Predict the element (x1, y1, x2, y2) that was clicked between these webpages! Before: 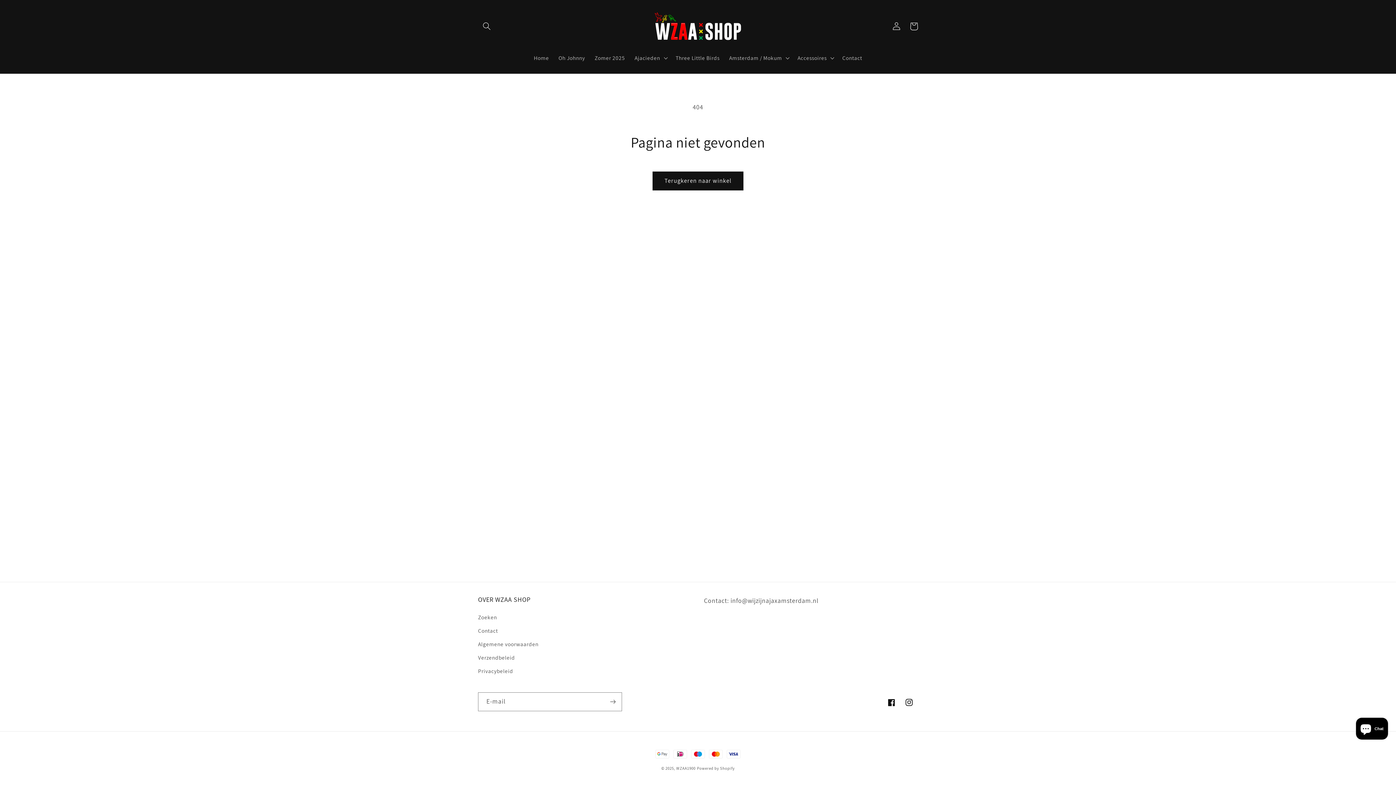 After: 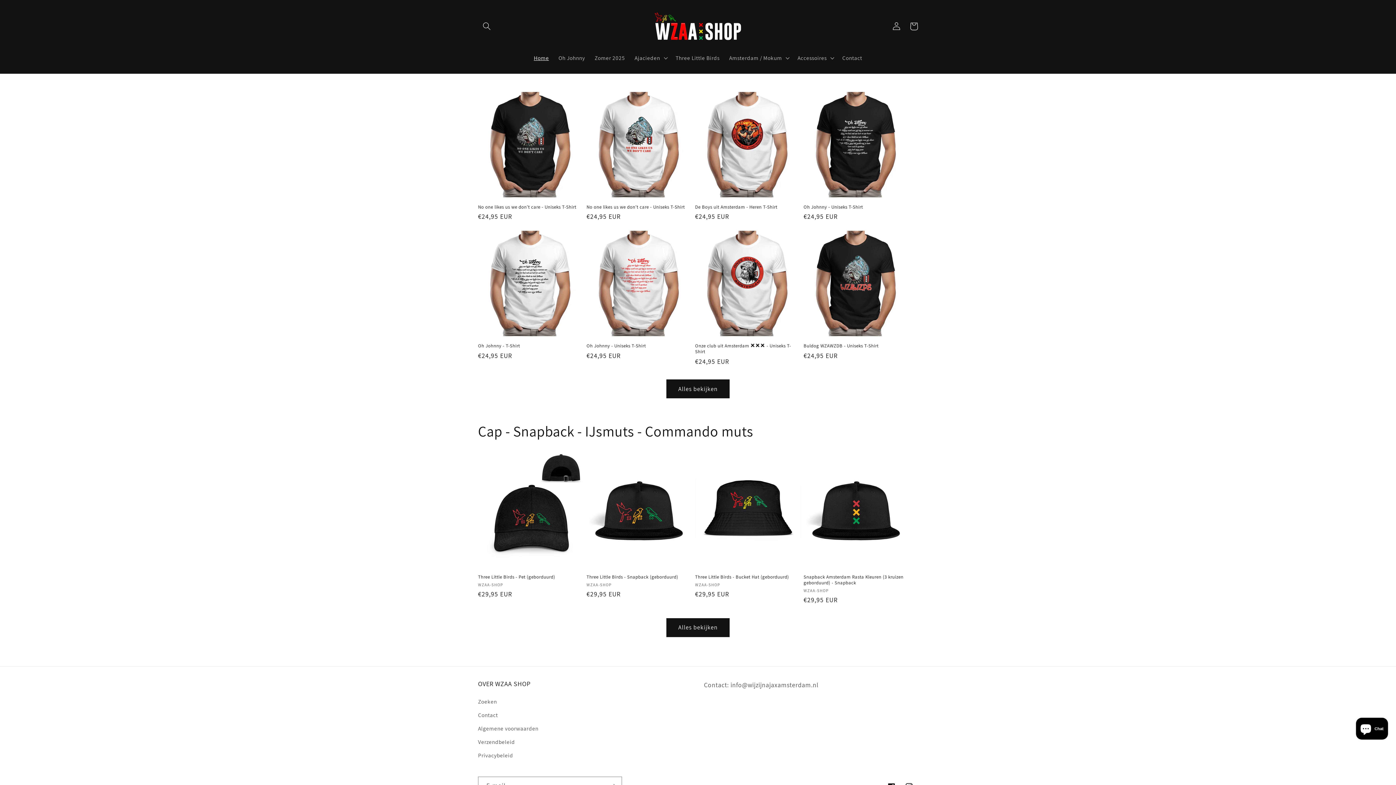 Action: bbox: (649, 7, 746, 45)